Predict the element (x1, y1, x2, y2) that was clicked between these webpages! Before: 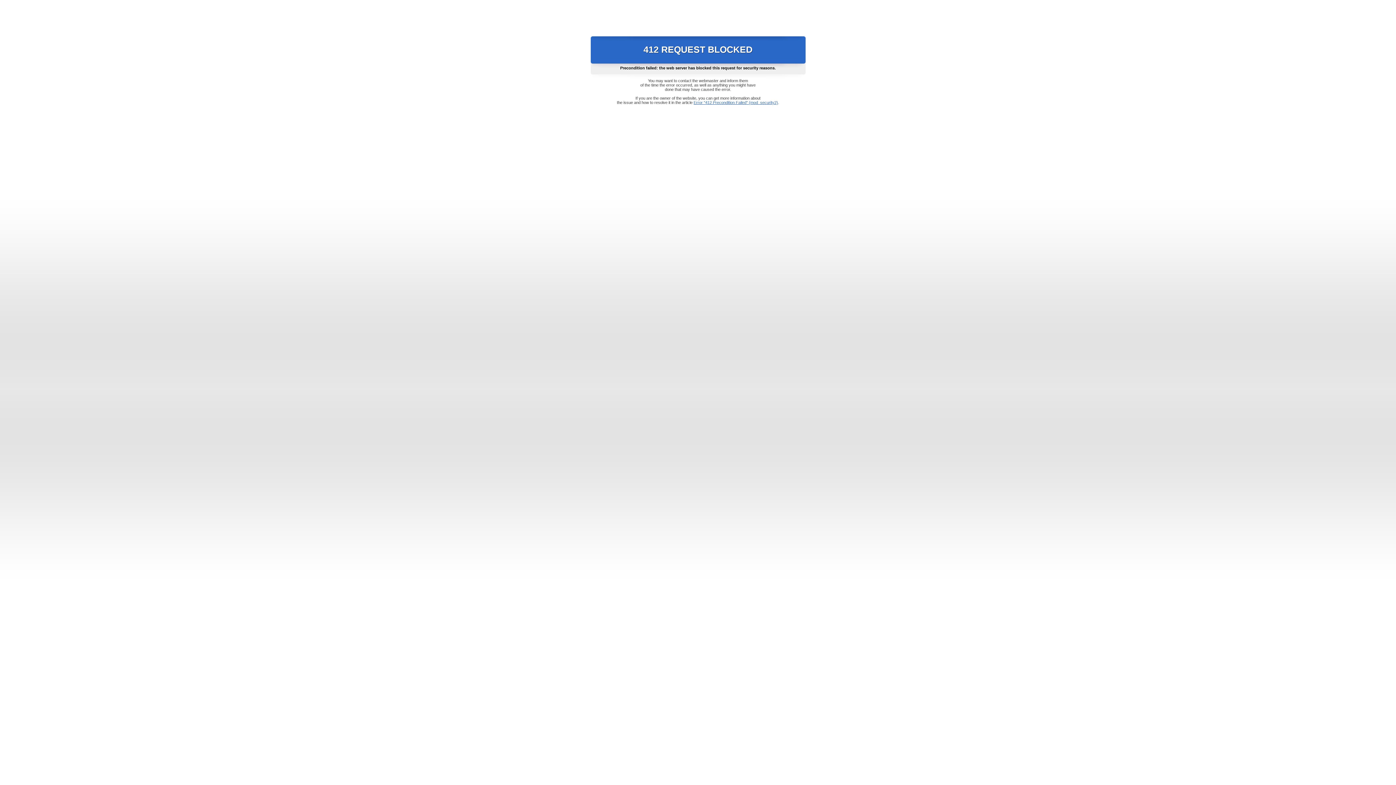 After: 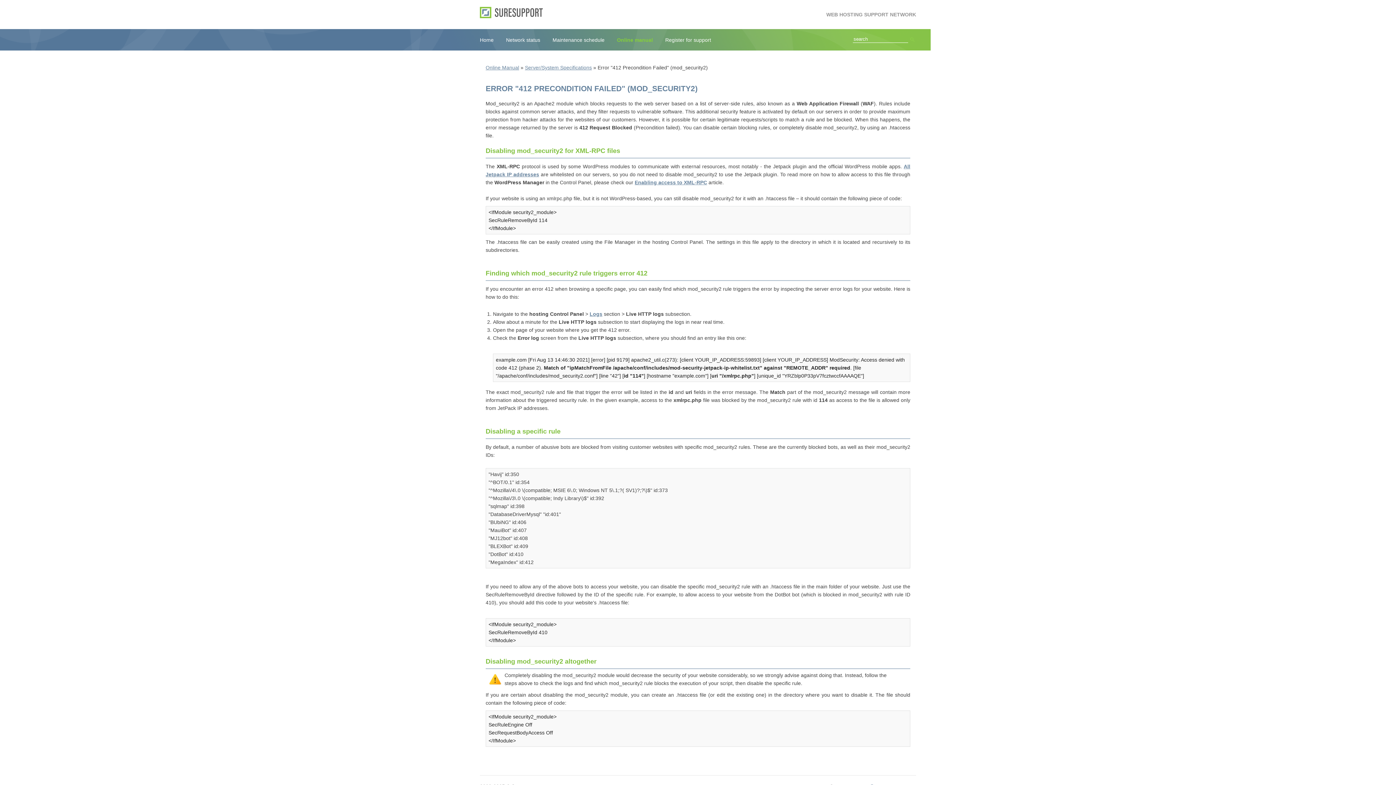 Action: label: Error "412 Precondition Failed" (mod_security2) bbox: (693, 100, 778, 104)